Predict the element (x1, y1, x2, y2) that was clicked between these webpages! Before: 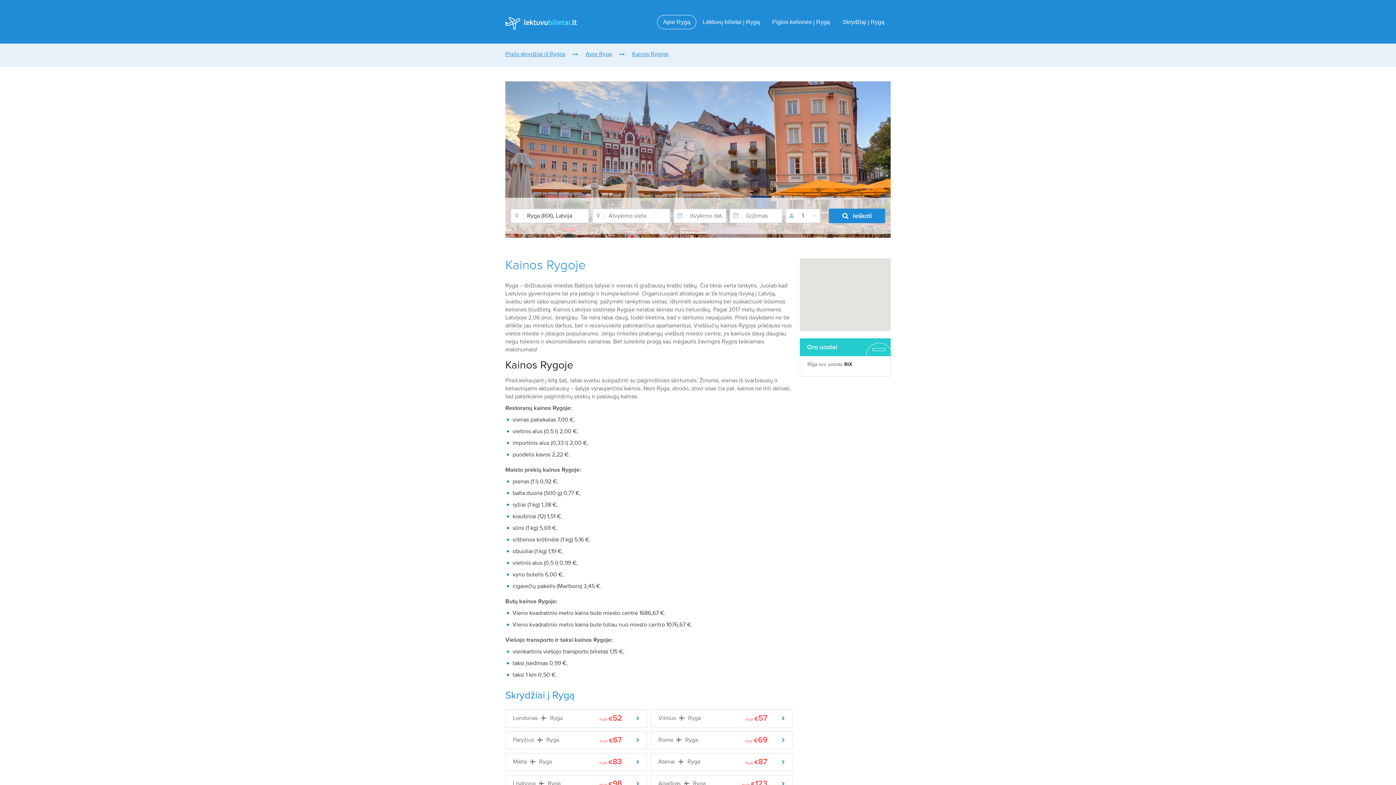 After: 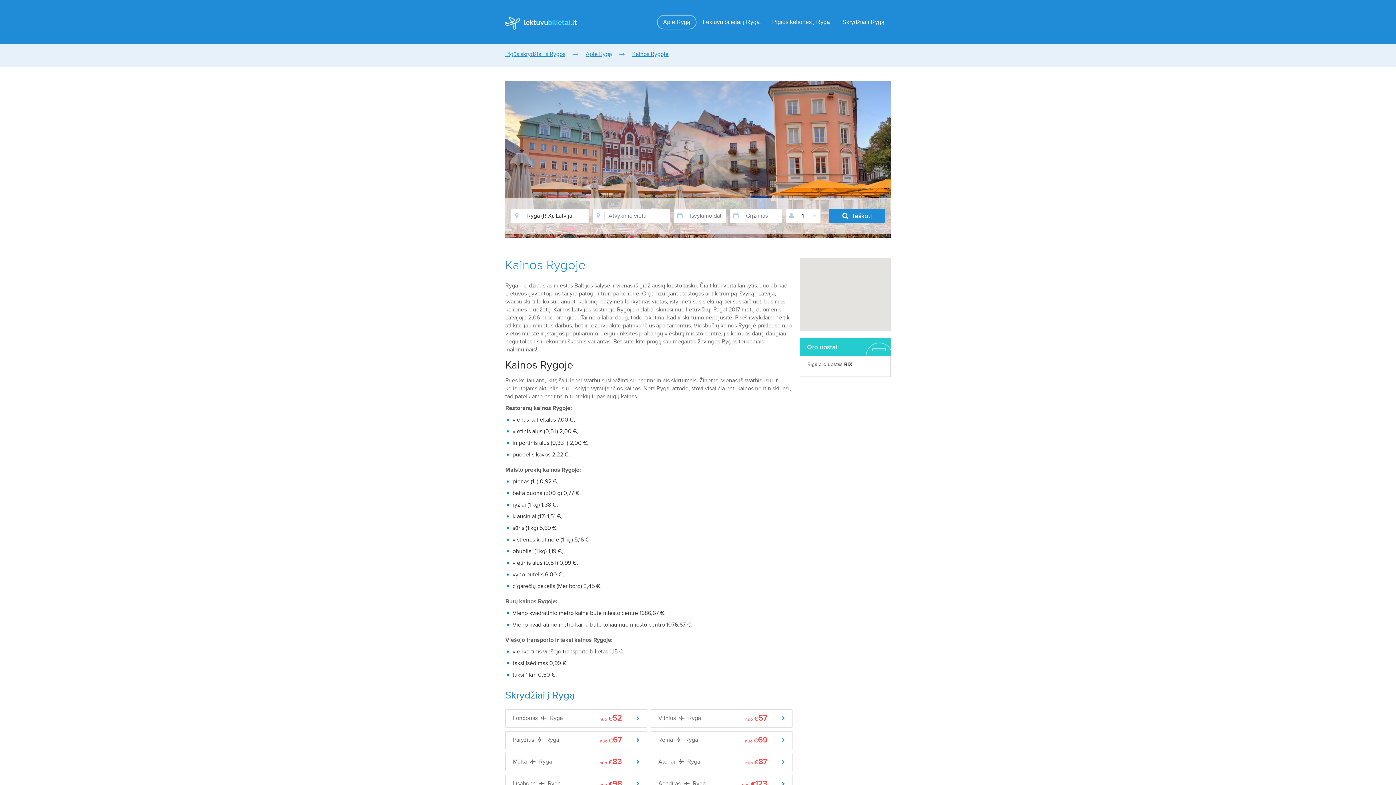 Action: bbox: (632, 50, 668, 57) label: Kainos Rygoje